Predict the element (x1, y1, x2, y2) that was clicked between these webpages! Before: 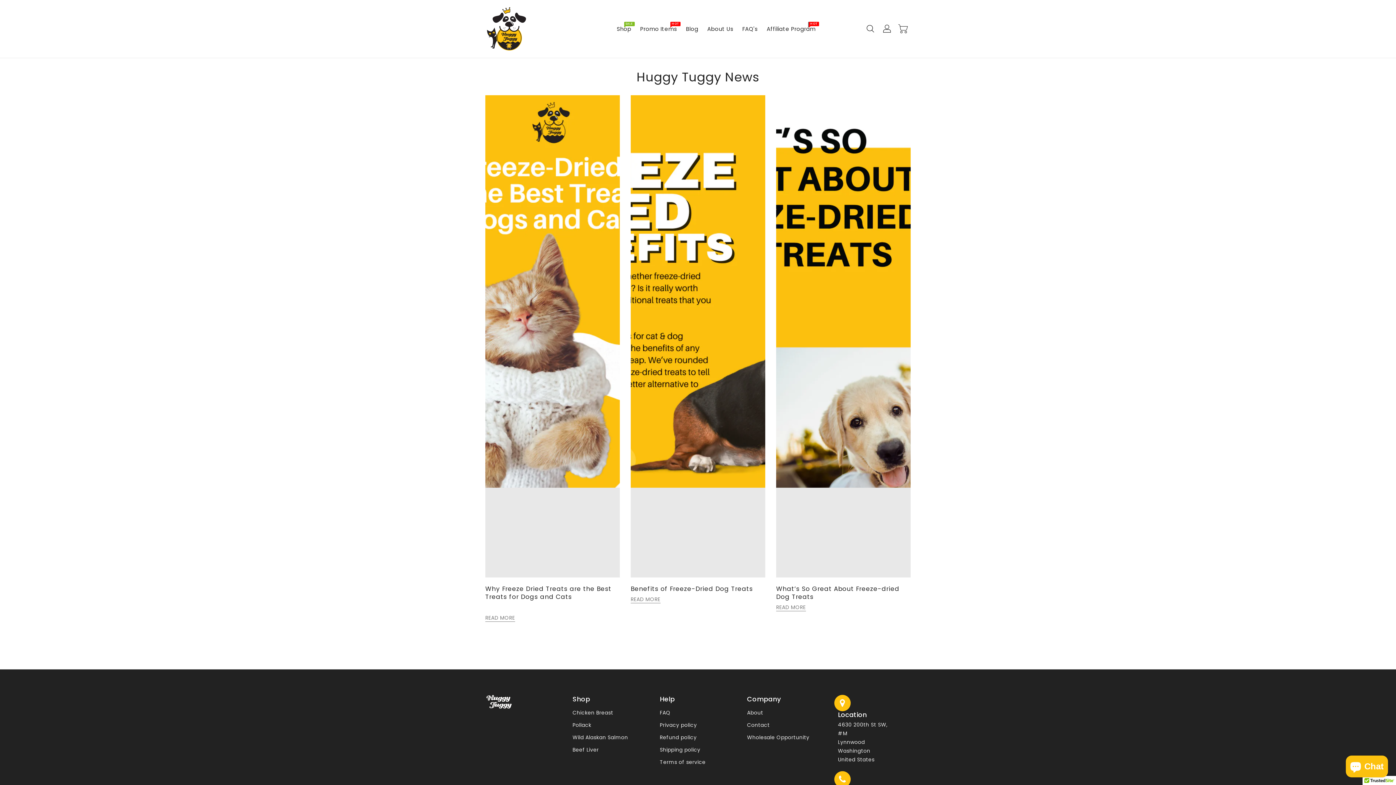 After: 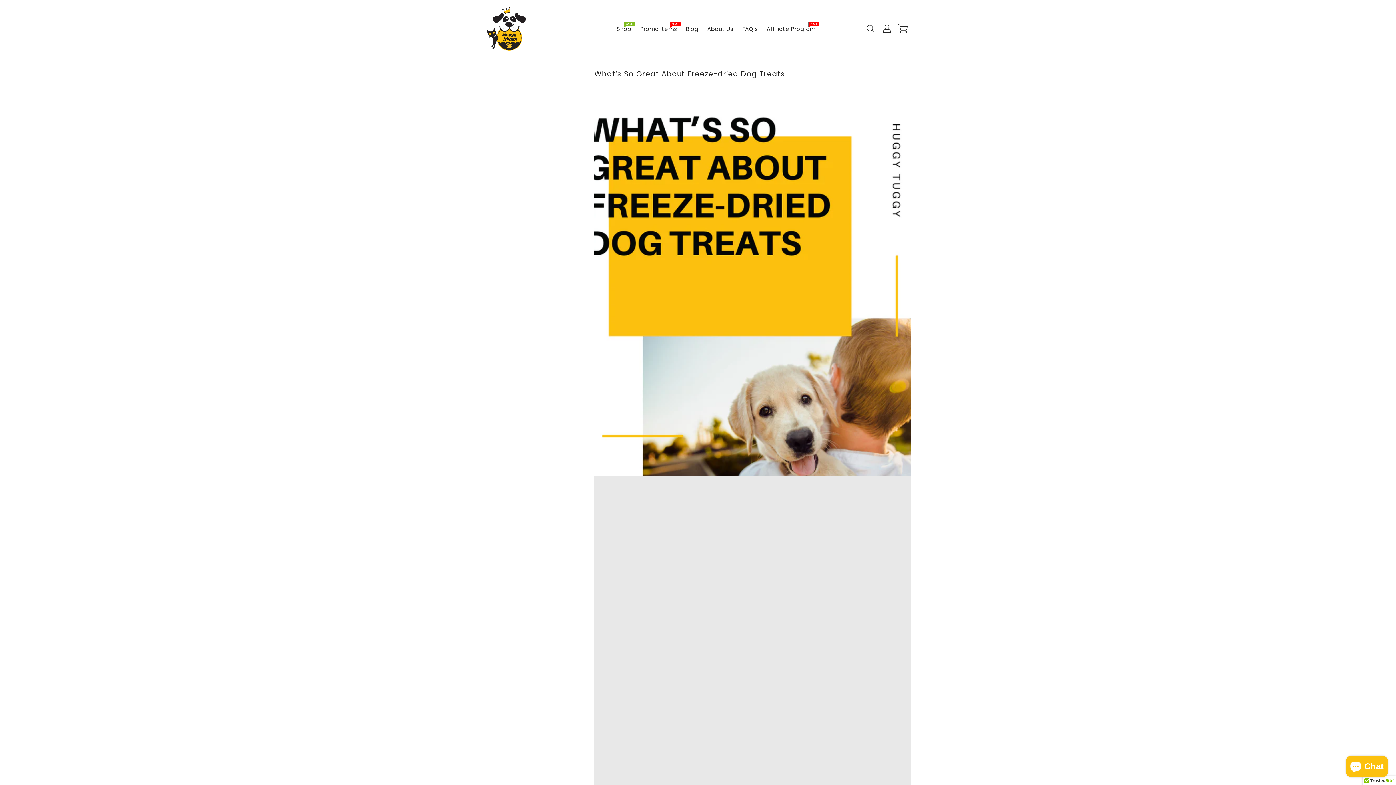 Action: label: What’s So Great About Freeze-dried Dog Treats

READ MORE bbox: (776, 95, 910, 611)